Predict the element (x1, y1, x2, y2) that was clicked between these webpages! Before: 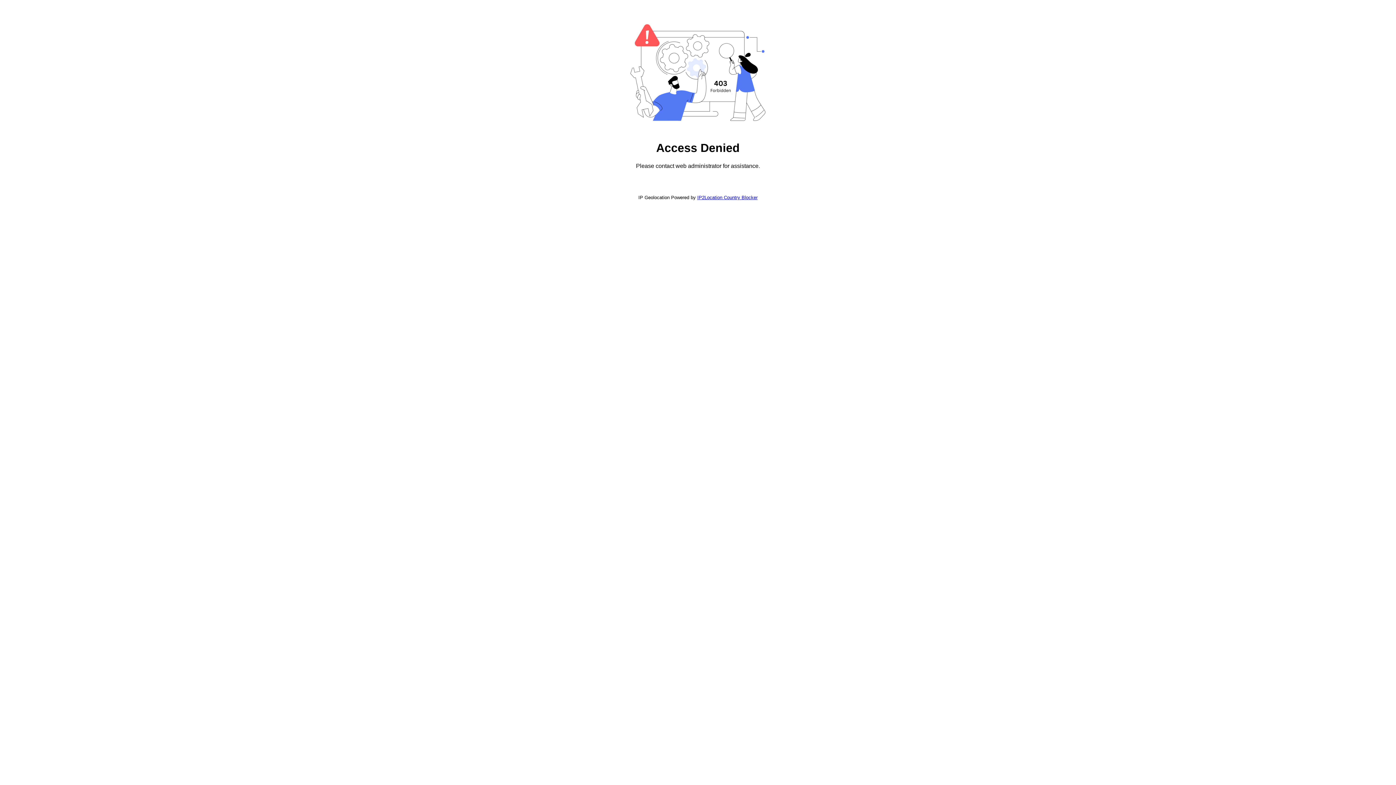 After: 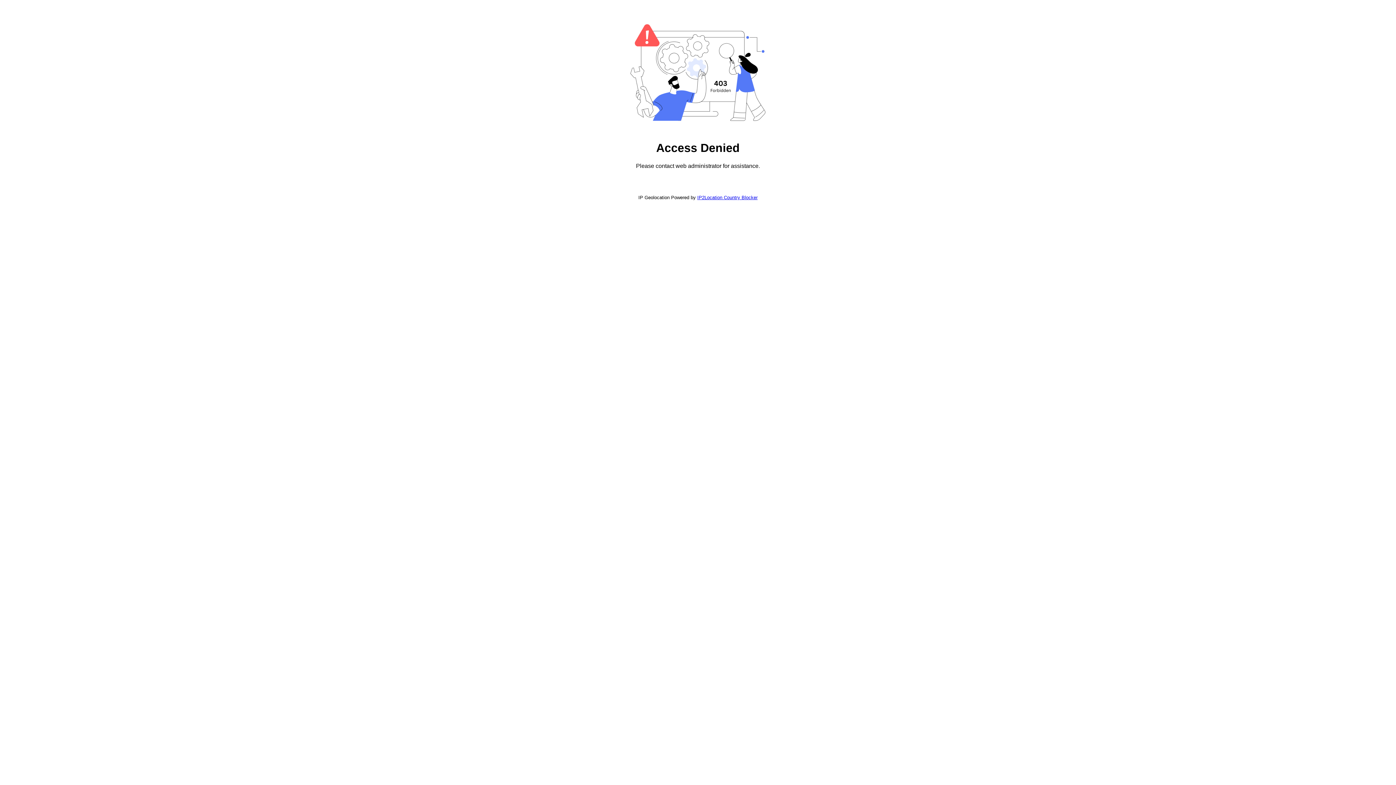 Action: bbox: (697, 194, 757, 200) label: IP2Location Country Blocker